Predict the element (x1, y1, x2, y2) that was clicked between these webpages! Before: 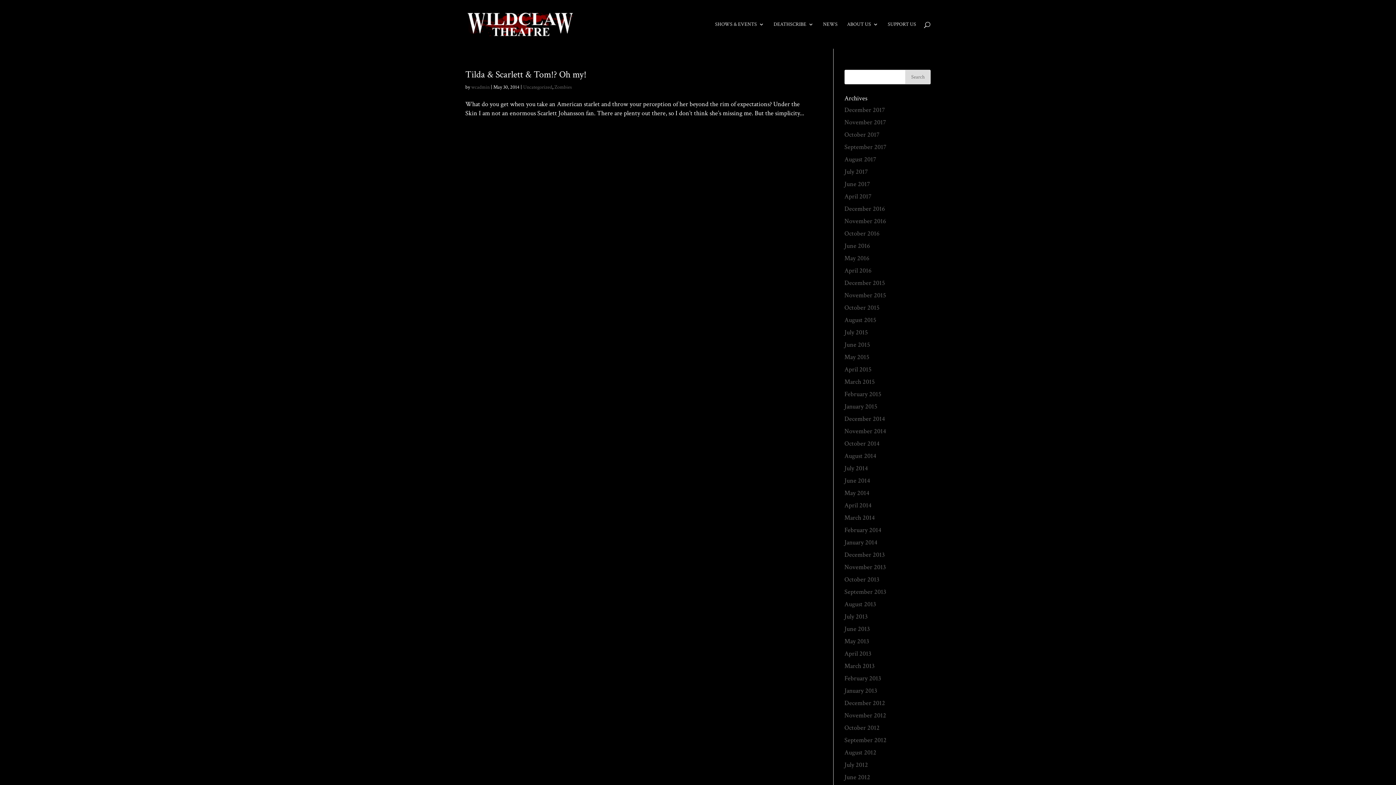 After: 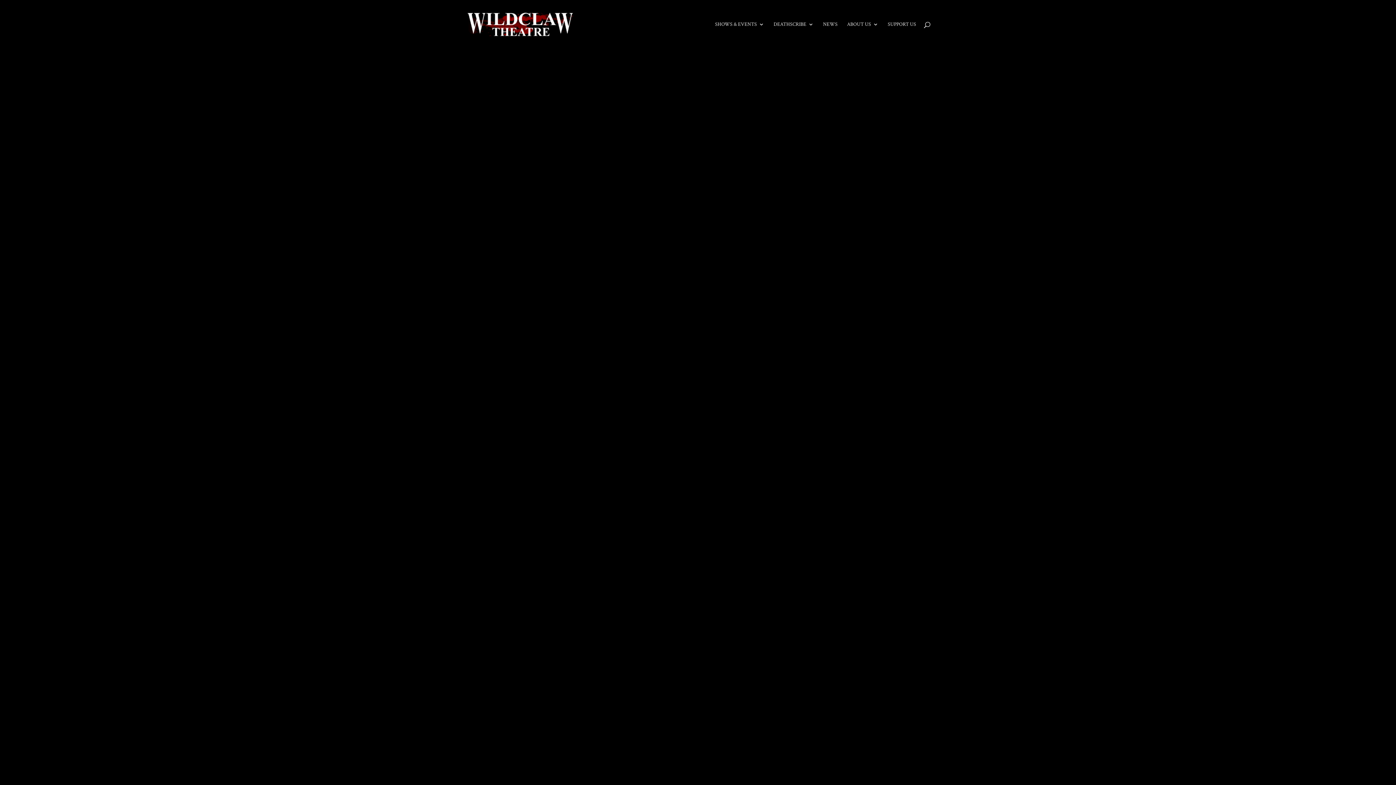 Action: bbox: (466, 19, 574, 27)